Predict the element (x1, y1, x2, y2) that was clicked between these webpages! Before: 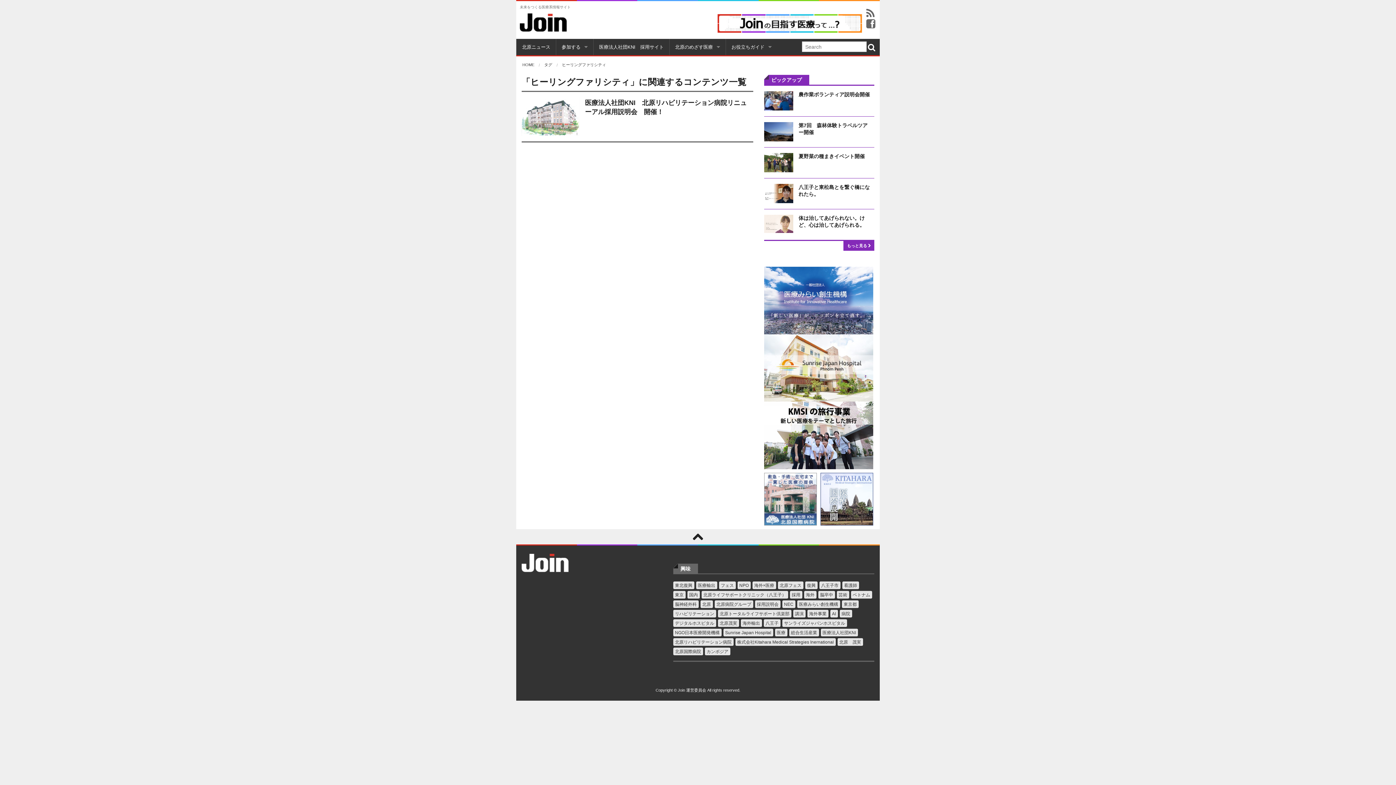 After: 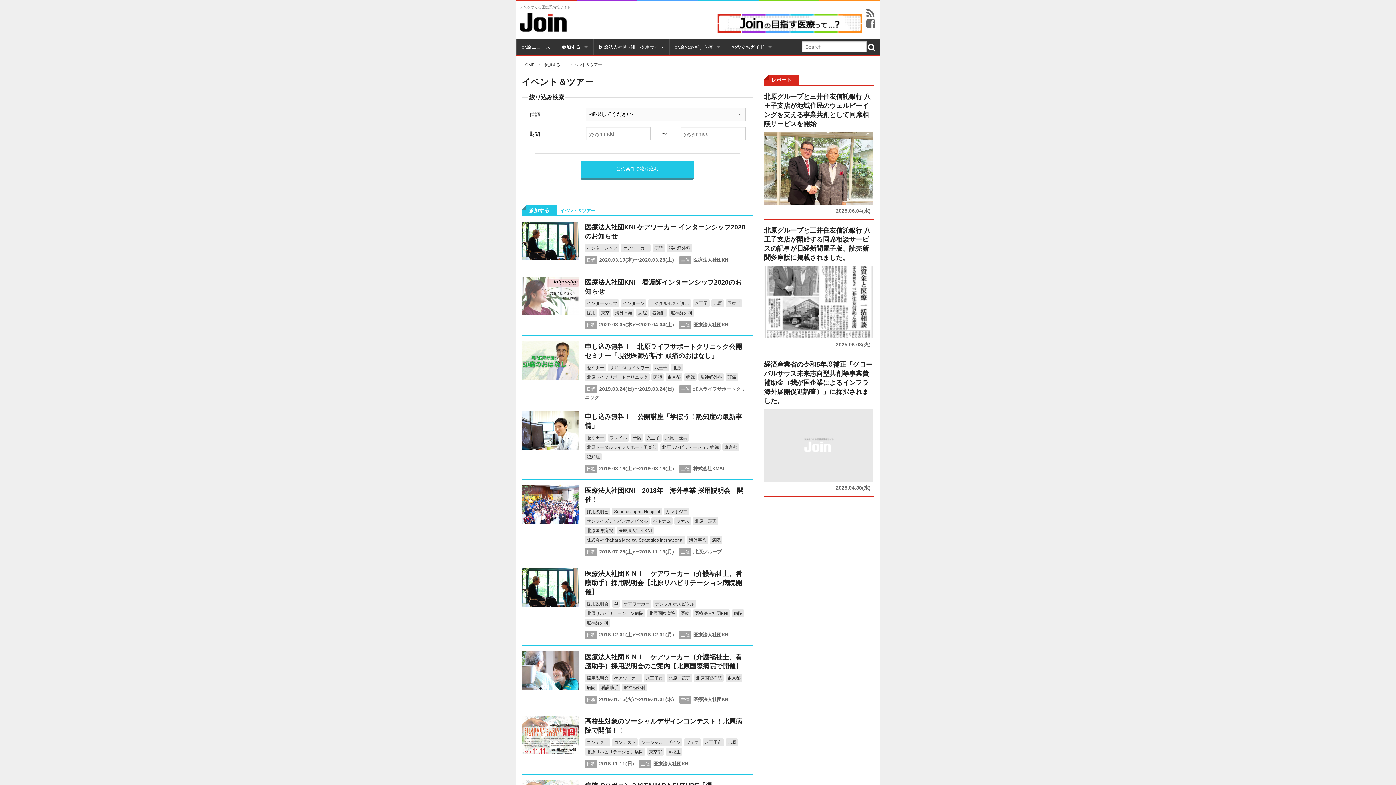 Action: label: 参加する bbox: (556, 38, 593, 55)